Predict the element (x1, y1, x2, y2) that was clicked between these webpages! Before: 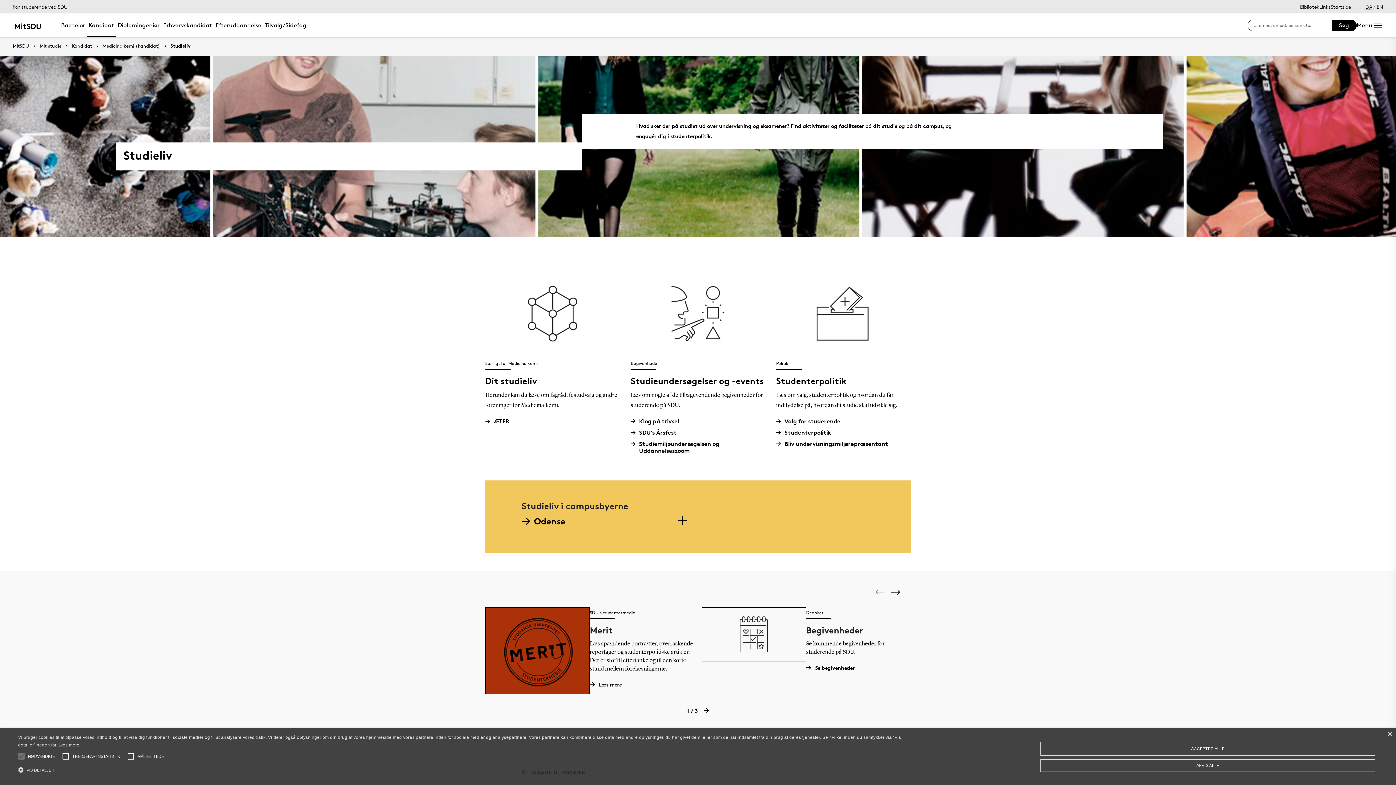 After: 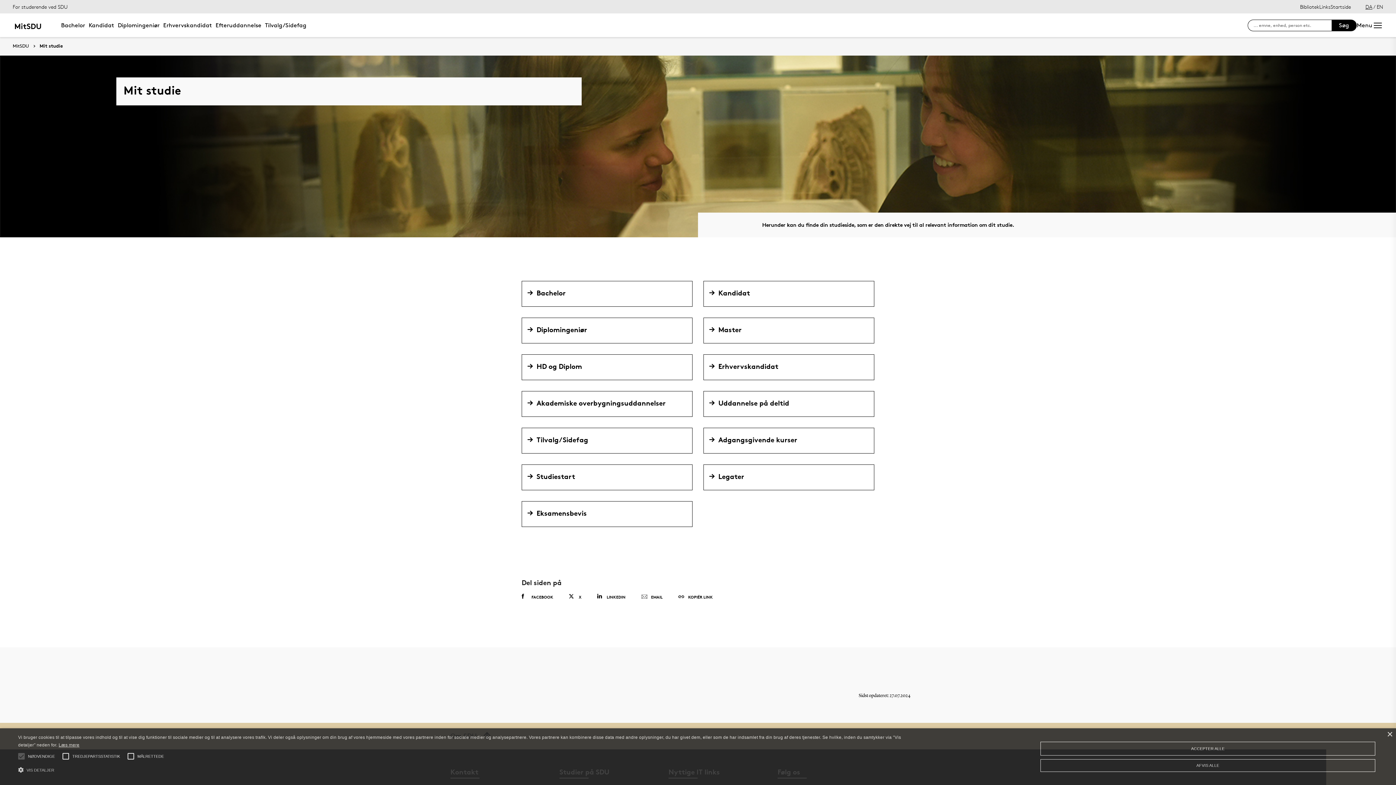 Action: bbox: (29, 43, 61, 48) label: Mit studie